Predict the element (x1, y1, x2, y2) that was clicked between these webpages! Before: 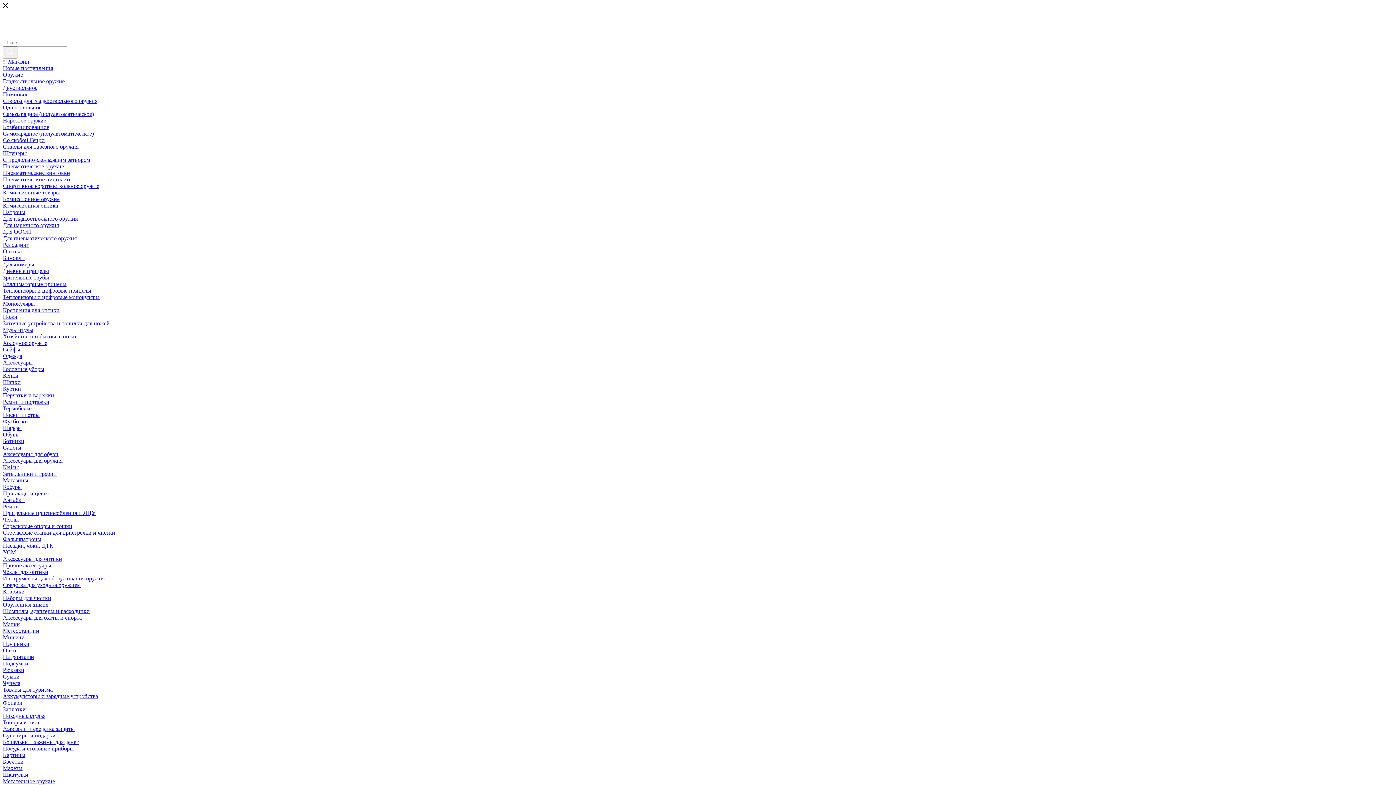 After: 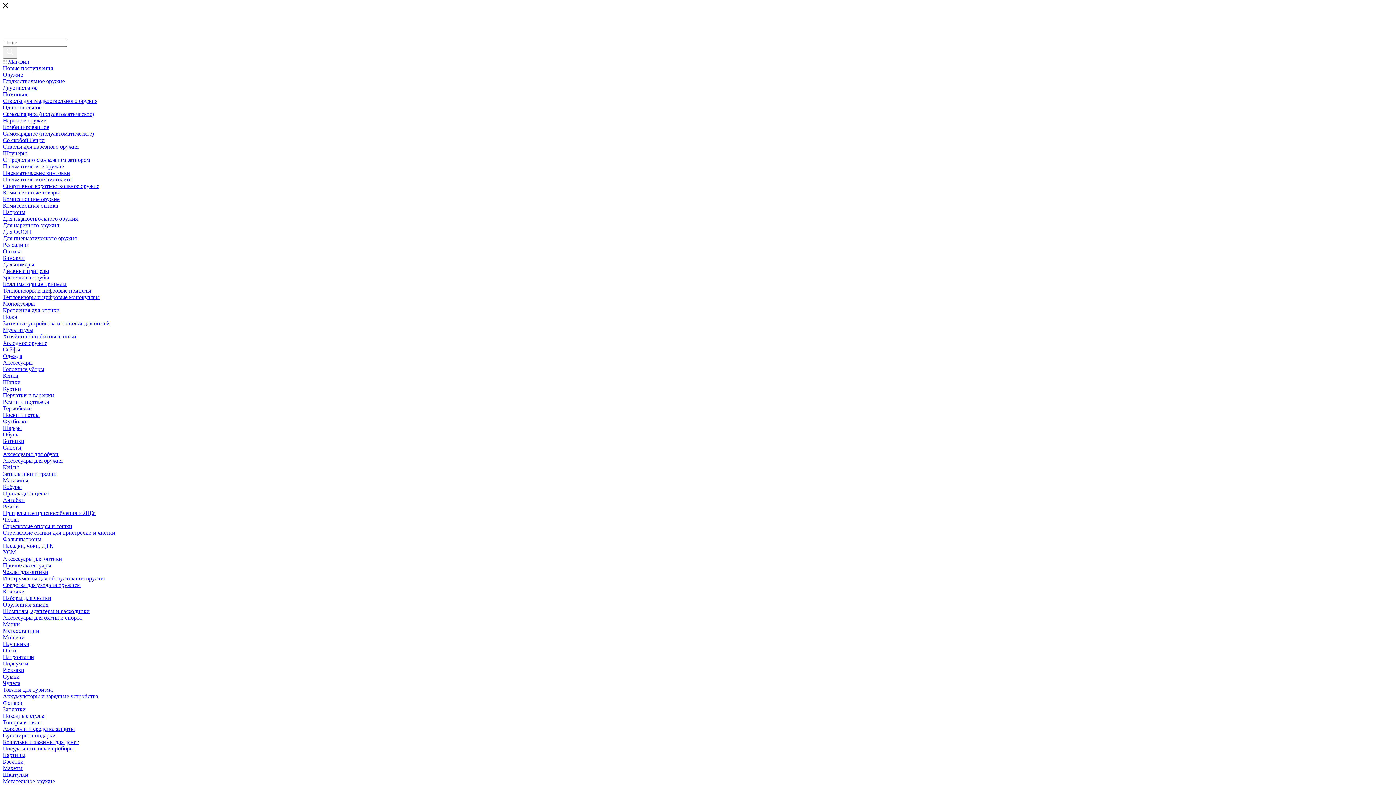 Action: bbox: (2, 569, 48, 575) label: Чехлы для оптики